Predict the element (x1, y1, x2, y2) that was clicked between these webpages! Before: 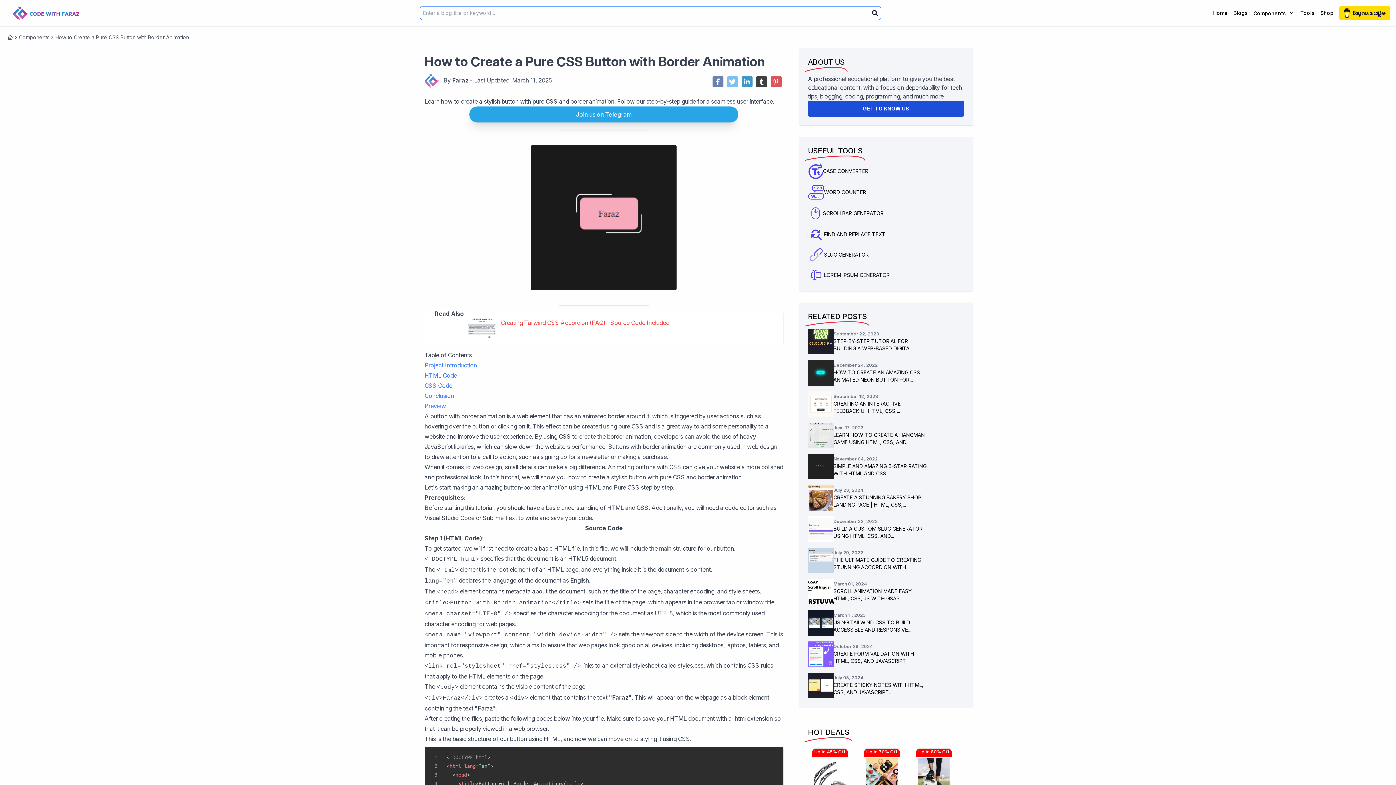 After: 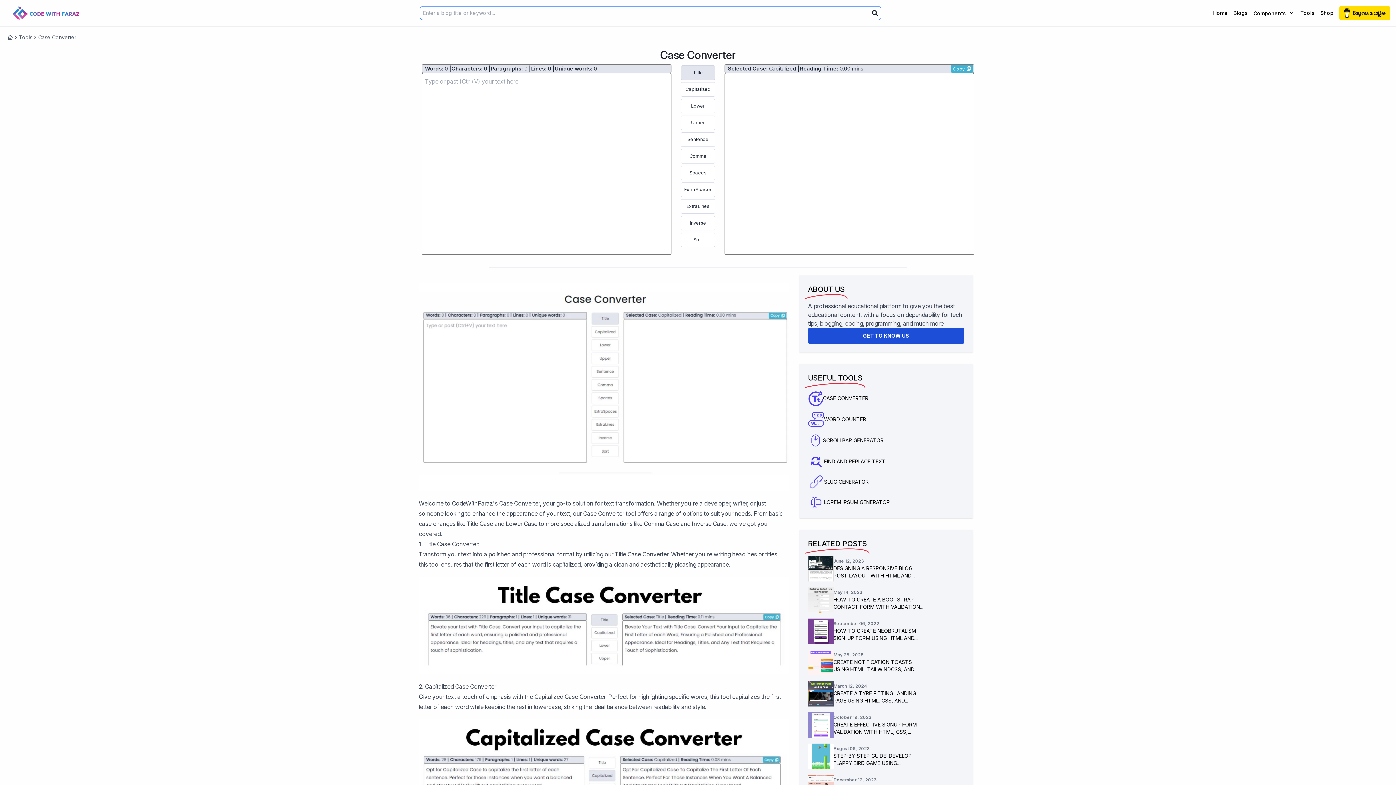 Action: label: CASE CONVERTER bbox: (823, 168, 868, 174)